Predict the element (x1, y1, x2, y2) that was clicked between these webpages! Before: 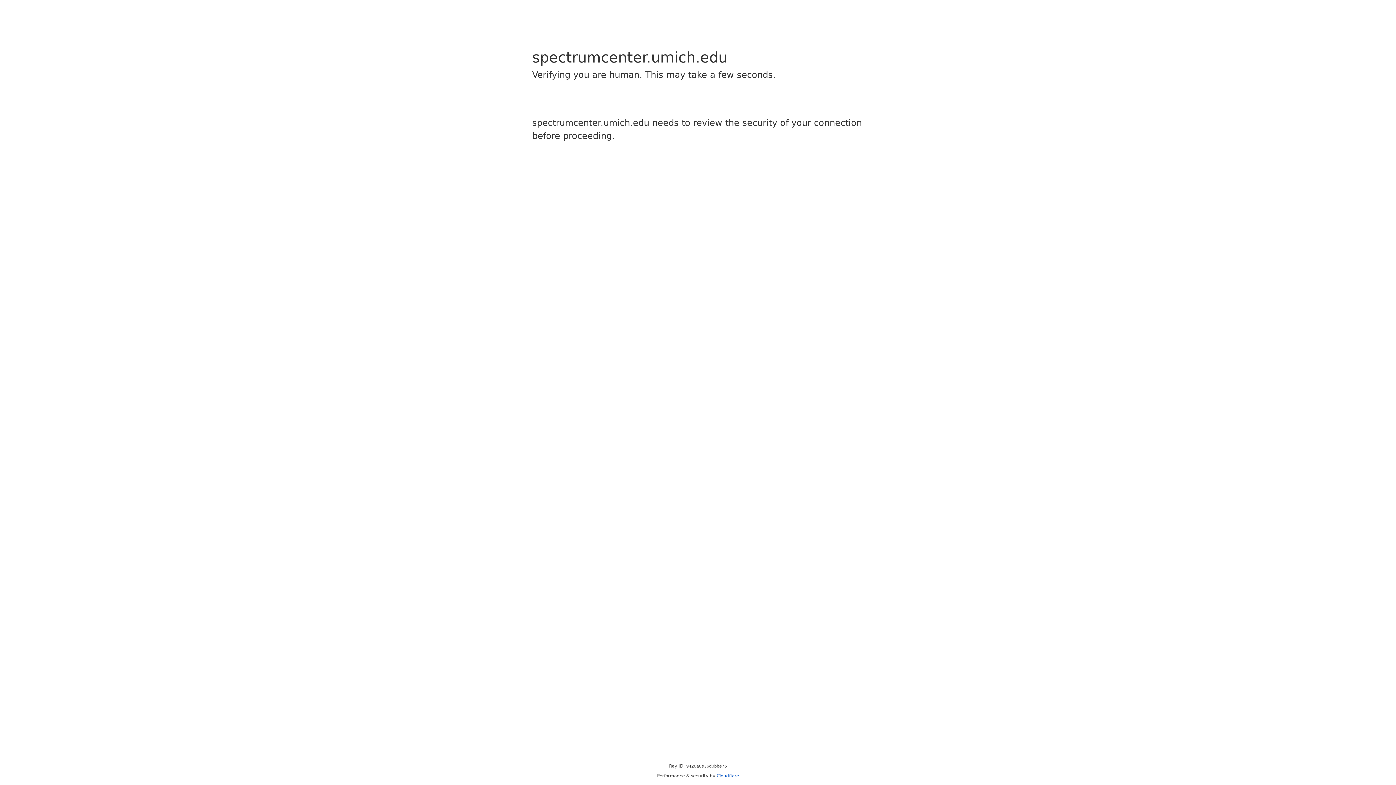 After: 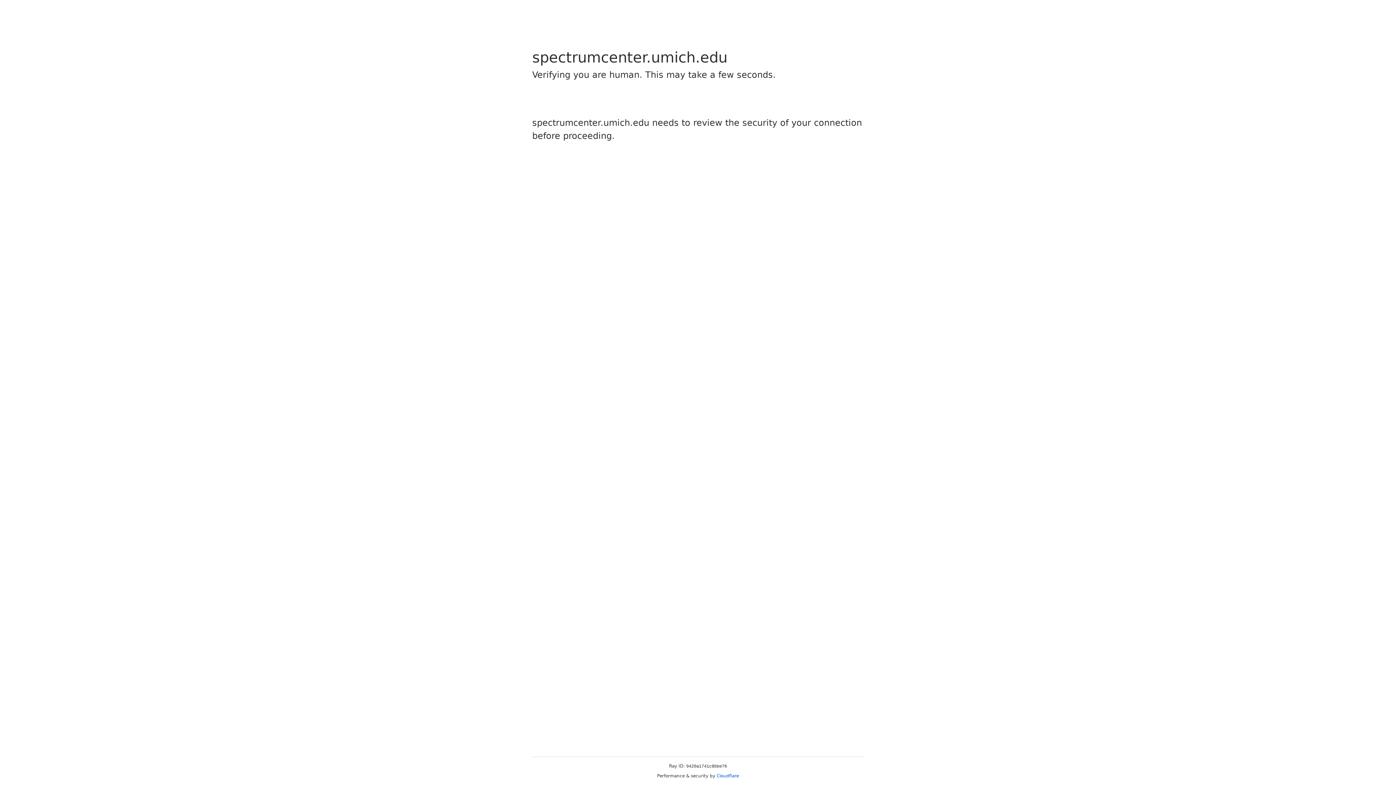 Action: label: Cloudflare bbox: (716, 773, 739, 778)